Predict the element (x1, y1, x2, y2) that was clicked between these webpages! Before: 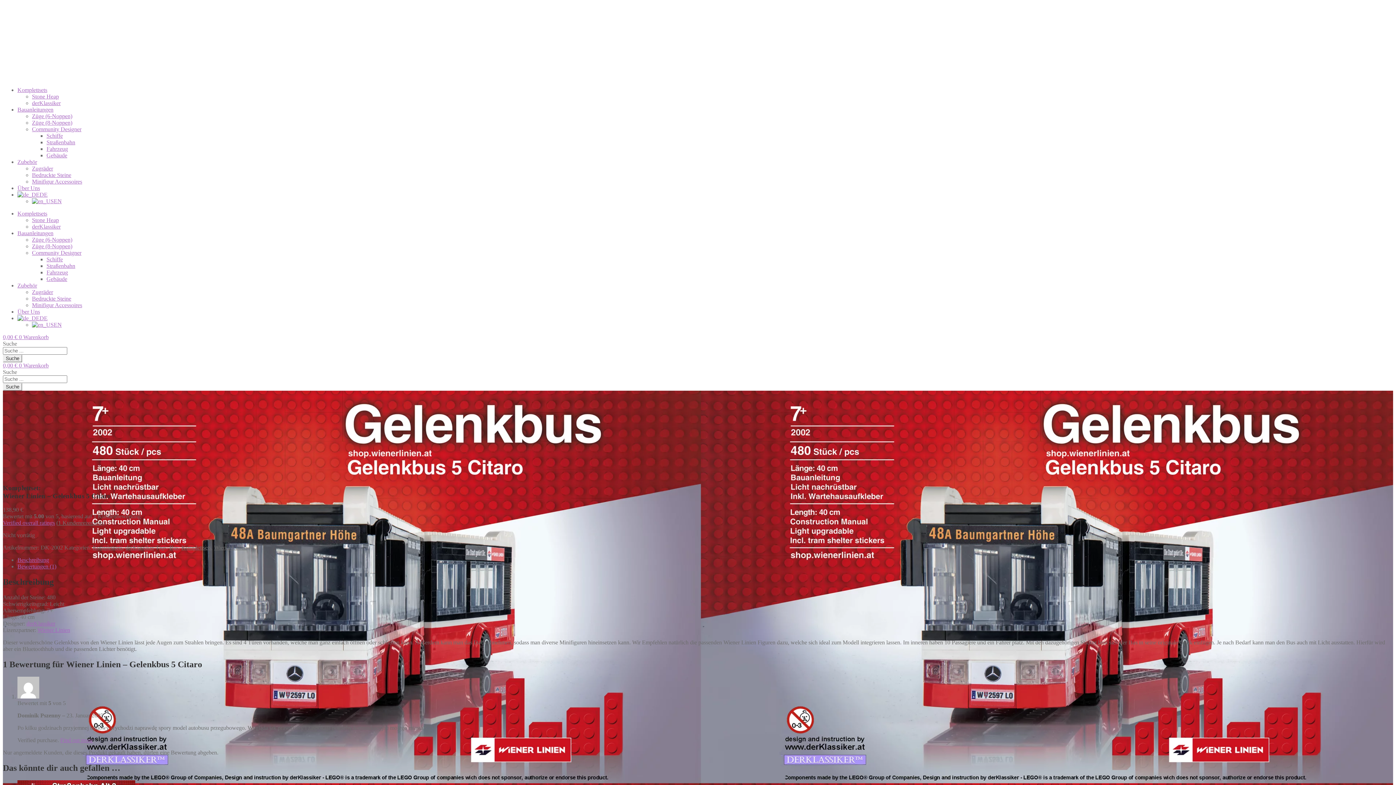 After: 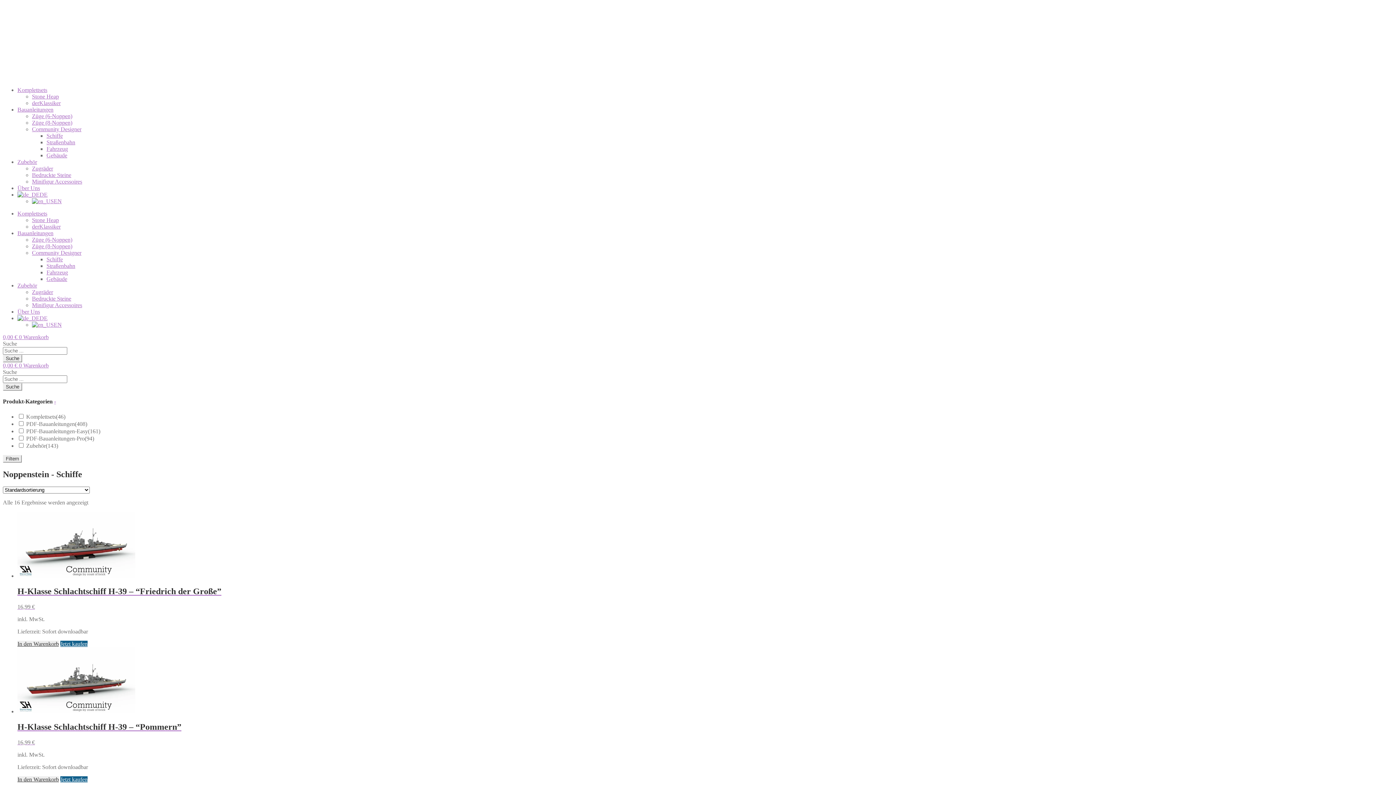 Action: label: Schiffe bbox: (46, 132, 62, 138)